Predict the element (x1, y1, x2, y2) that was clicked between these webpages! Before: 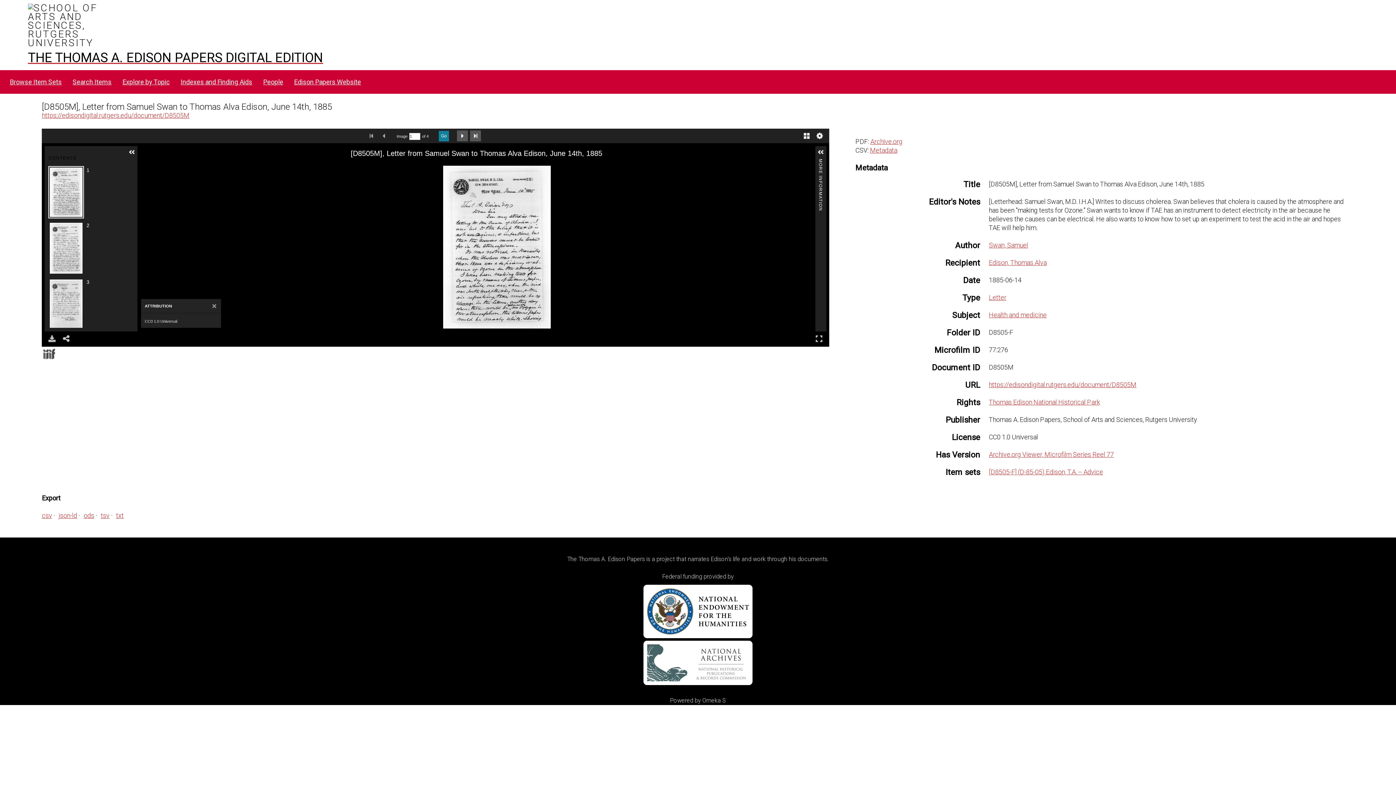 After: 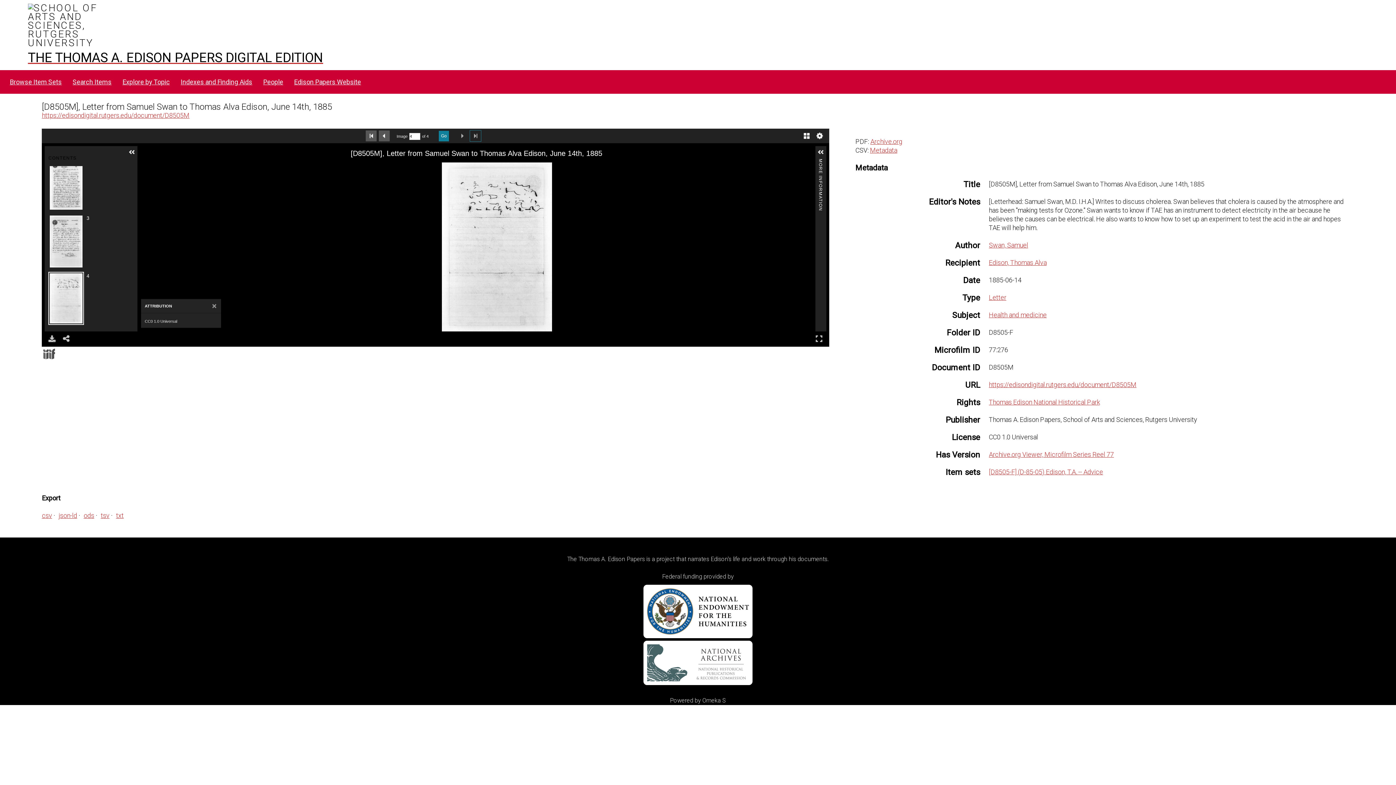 Action: bbox: (469, 128, 482, 143) label: Last Image